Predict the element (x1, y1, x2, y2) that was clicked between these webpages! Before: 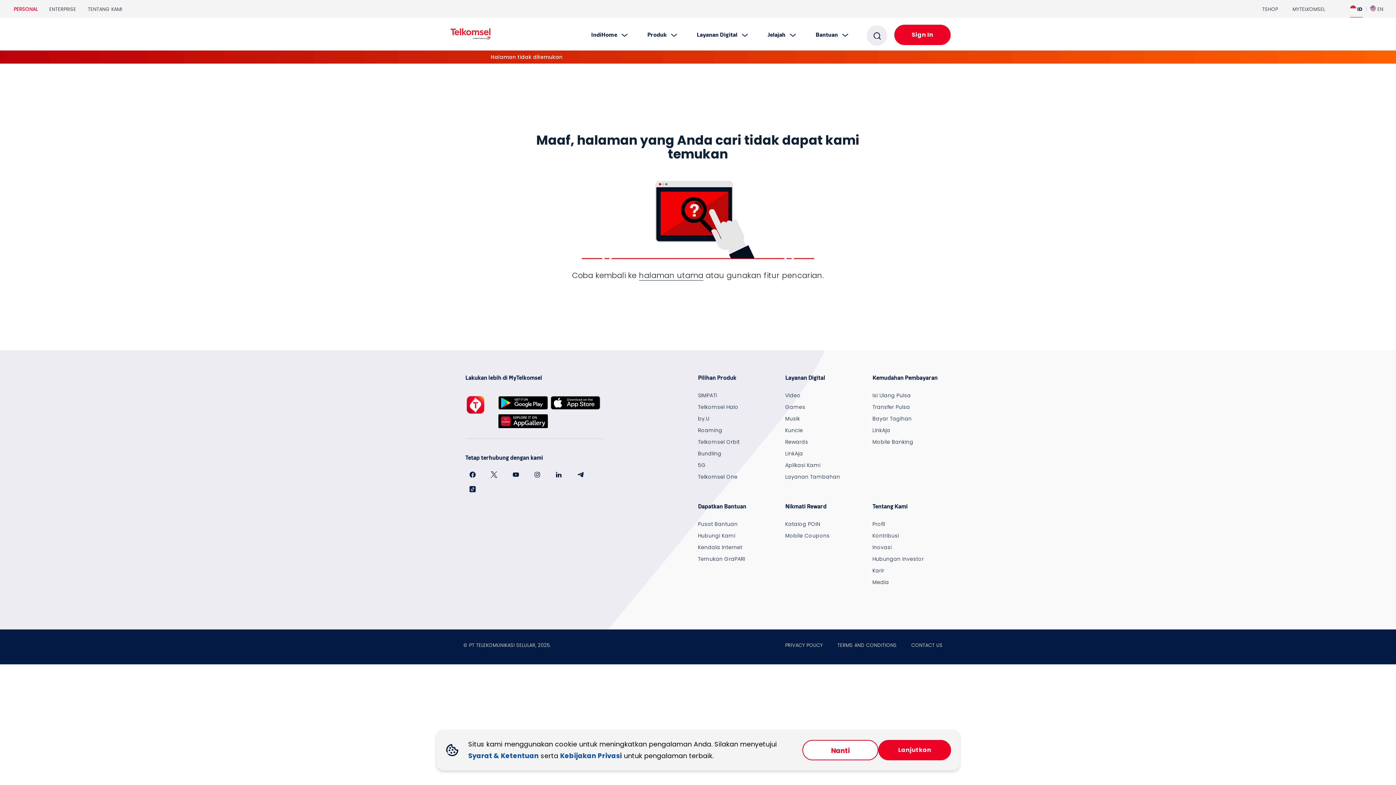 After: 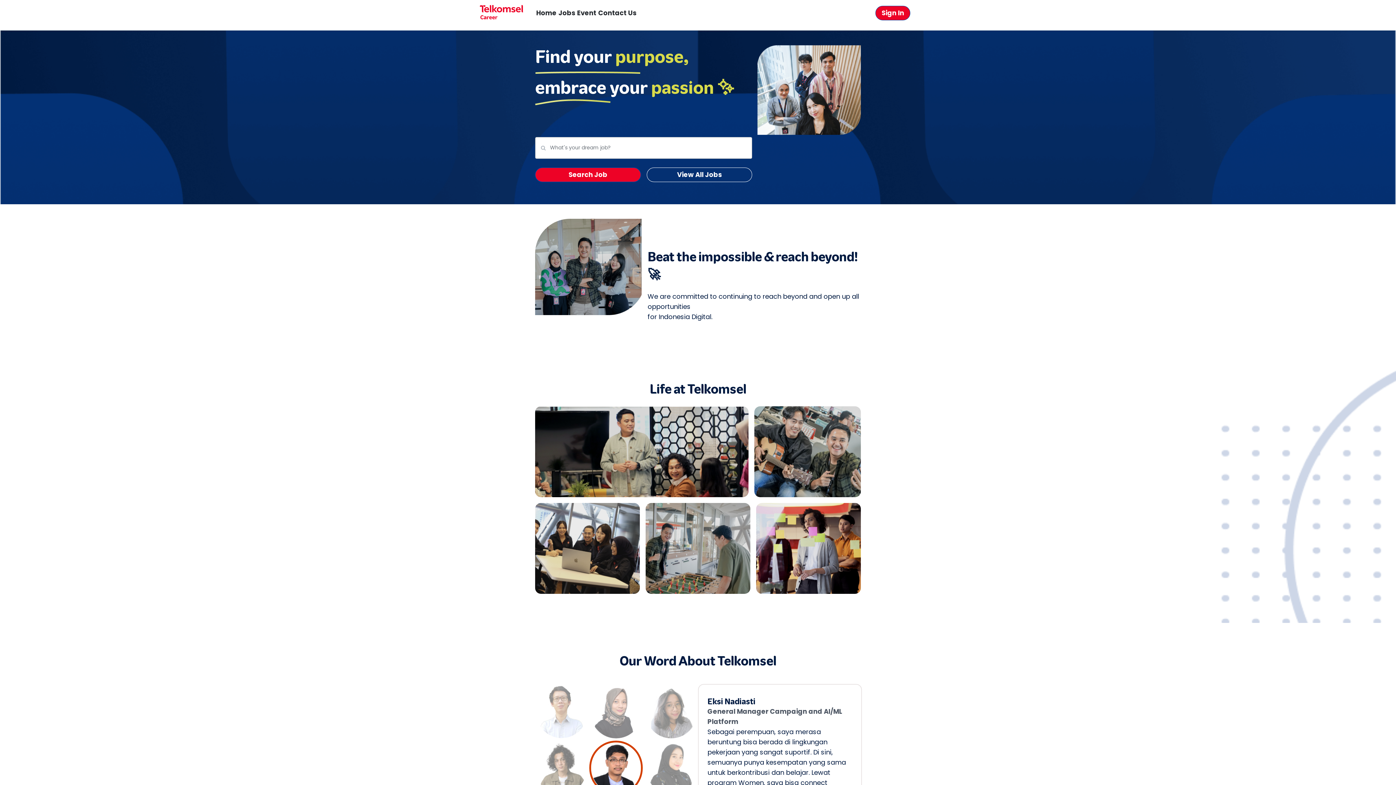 Action: bbox: (872, 567, 884, 574) label: Karir